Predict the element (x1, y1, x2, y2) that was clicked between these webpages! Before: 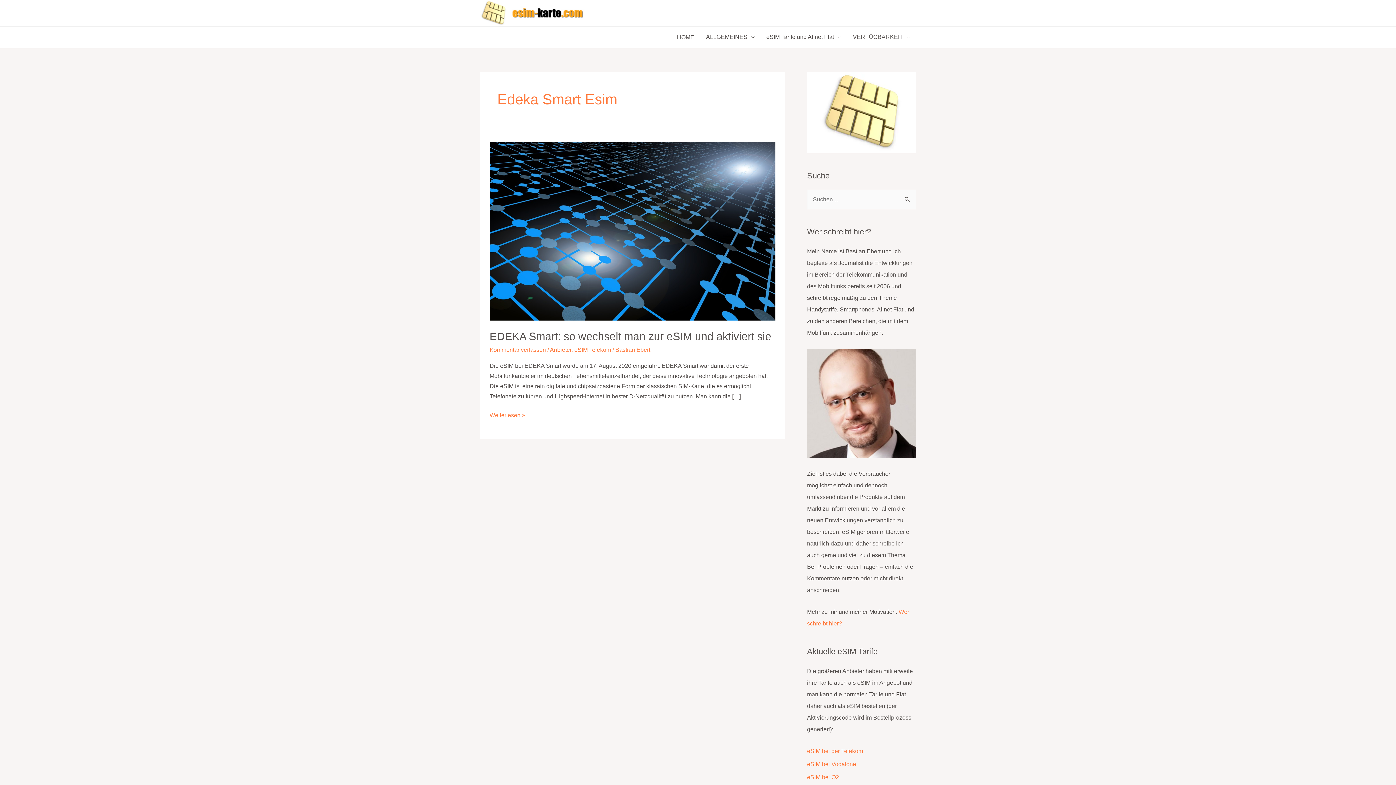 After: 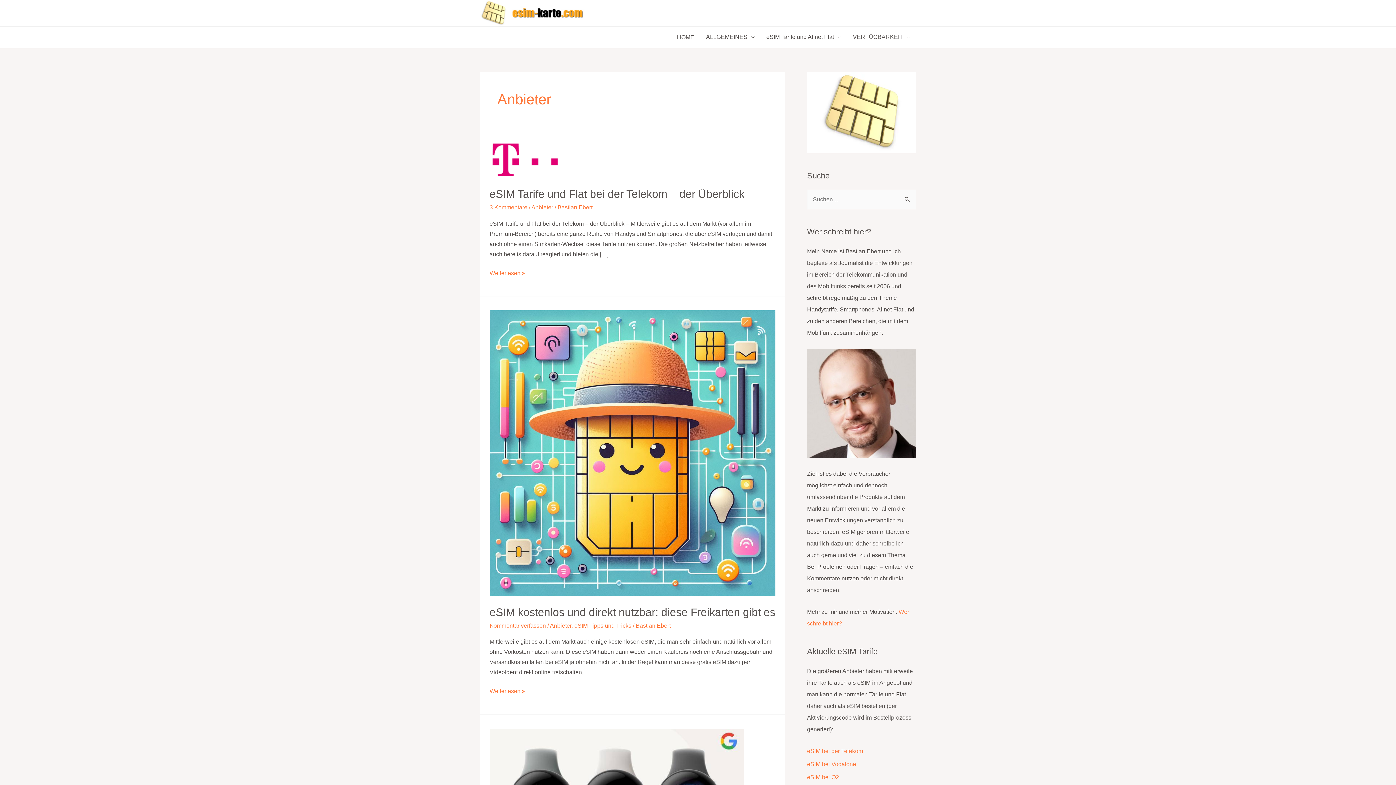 Action: label: Anbieter bbox: (550, 346, 571, 353)